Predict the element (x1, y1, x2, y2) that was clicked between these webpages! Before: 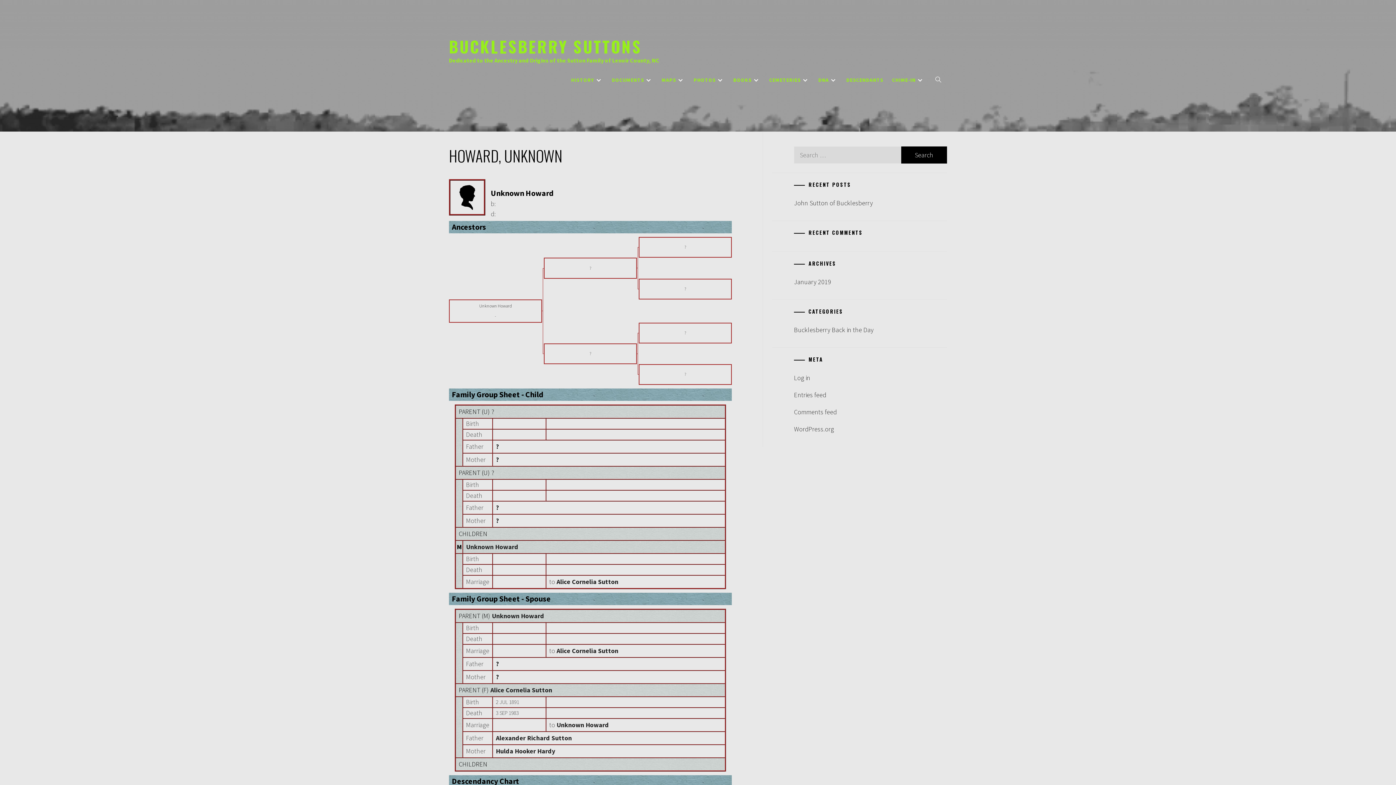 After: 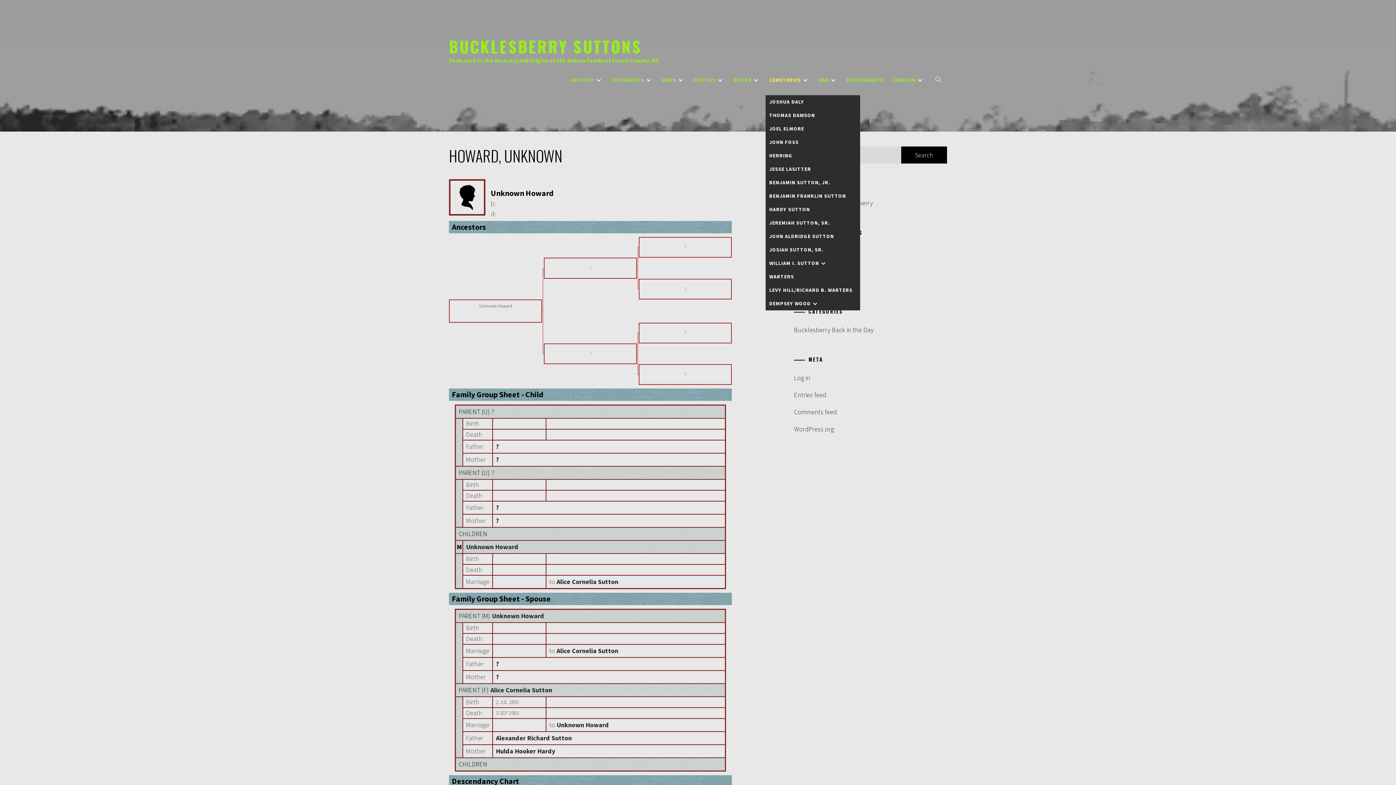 Action: bbox: (765, 73, 813, 86) label: CEMETERIES